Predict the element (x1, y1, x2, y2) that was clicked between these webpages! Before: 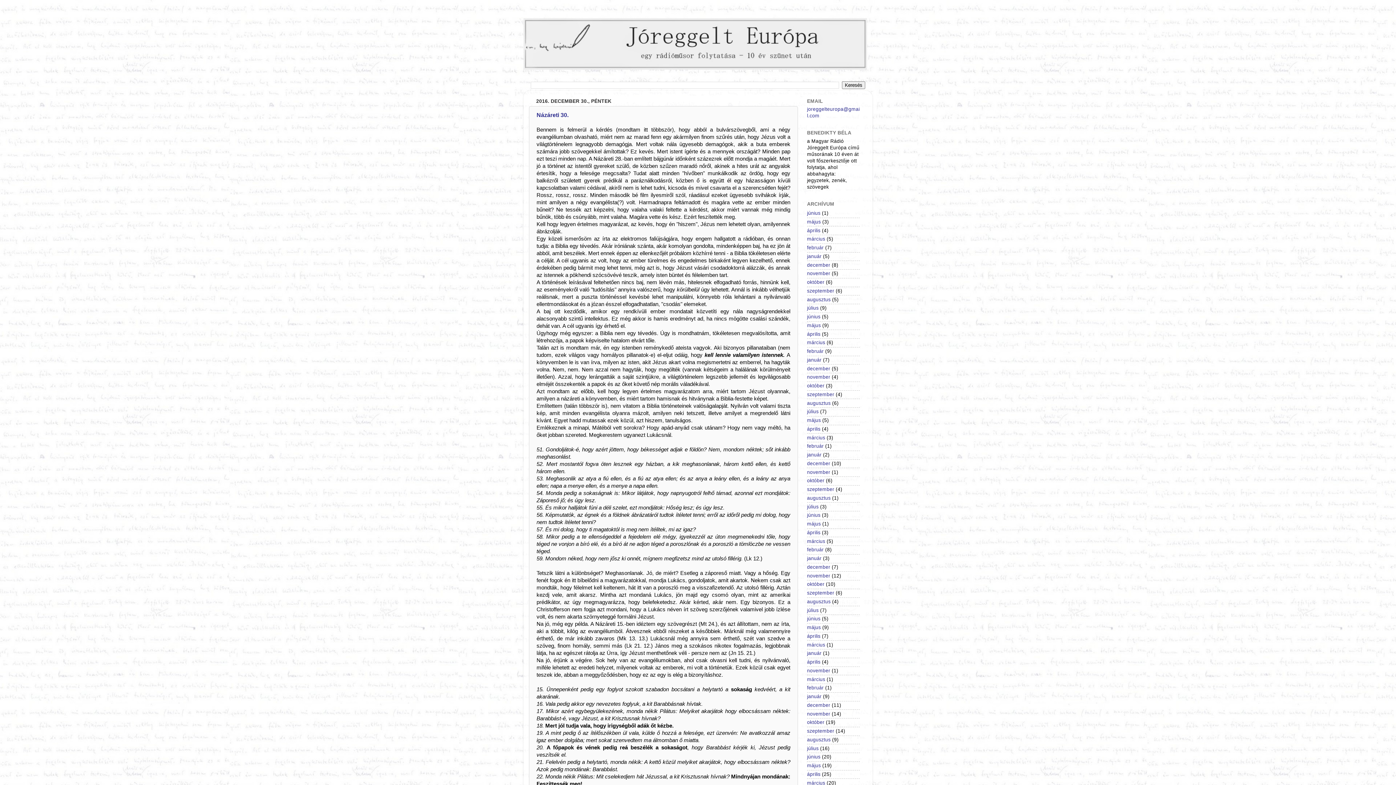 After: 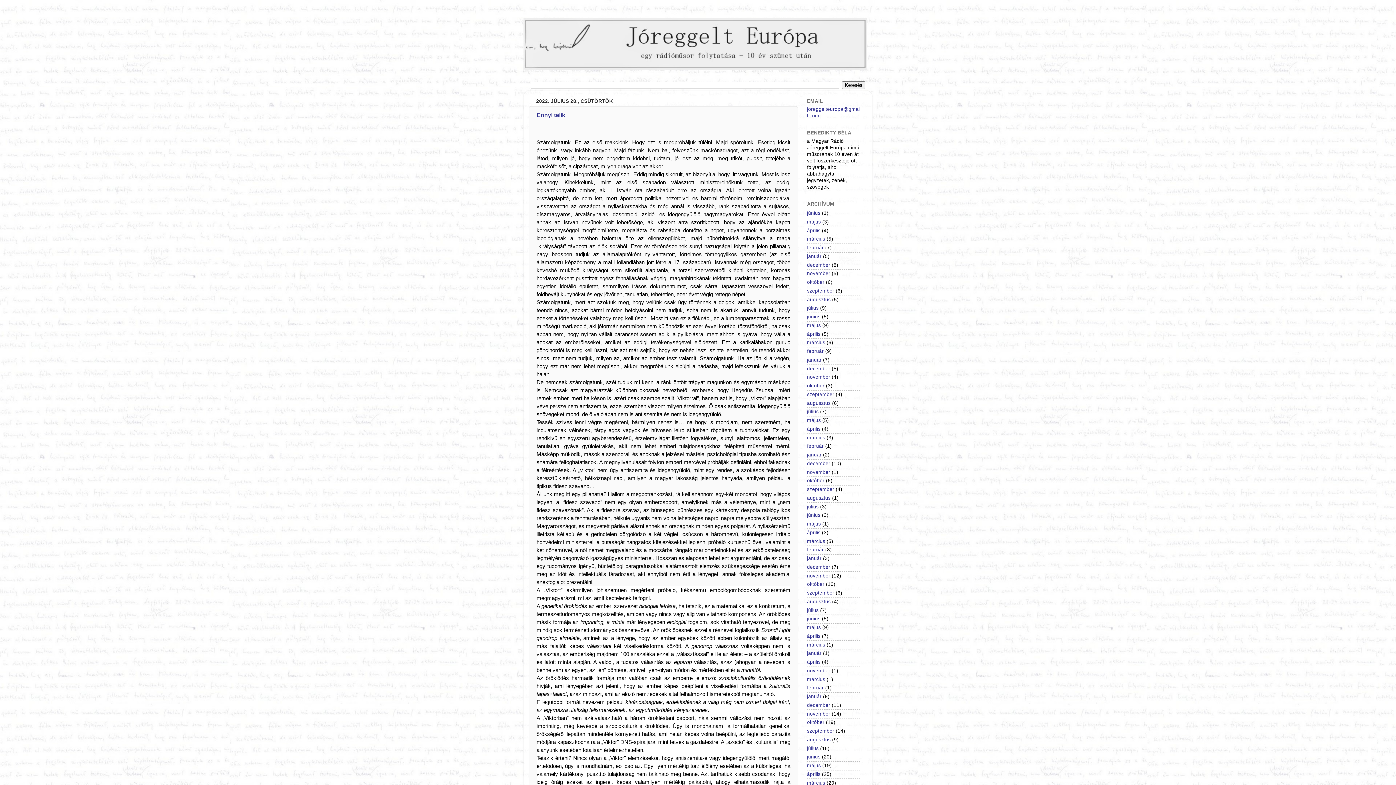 Action: label: július bbox: (807, 504, 818, 509)